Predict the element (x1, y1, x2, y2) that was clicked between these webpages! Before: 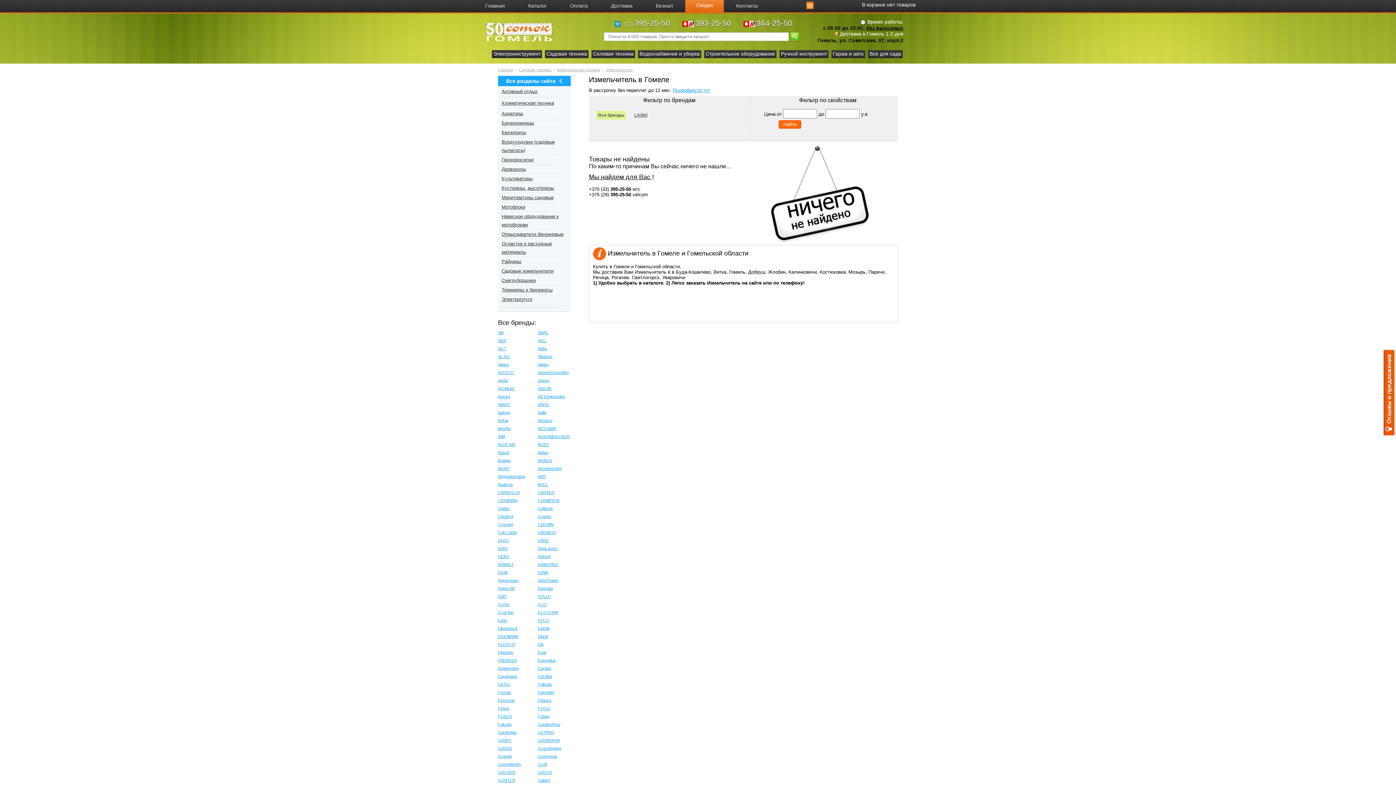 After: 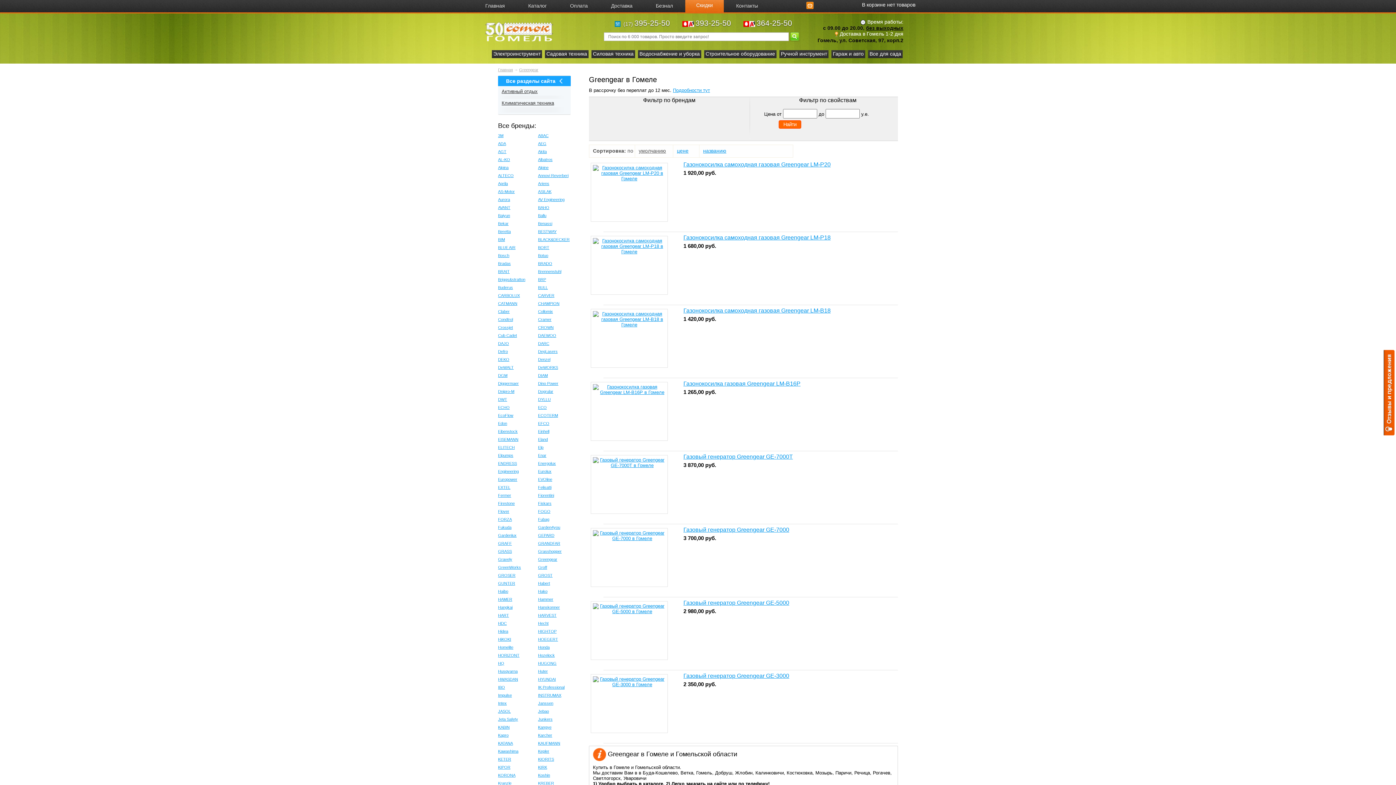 Action: bbox: (538, 754, 578, 762) label: Greengear